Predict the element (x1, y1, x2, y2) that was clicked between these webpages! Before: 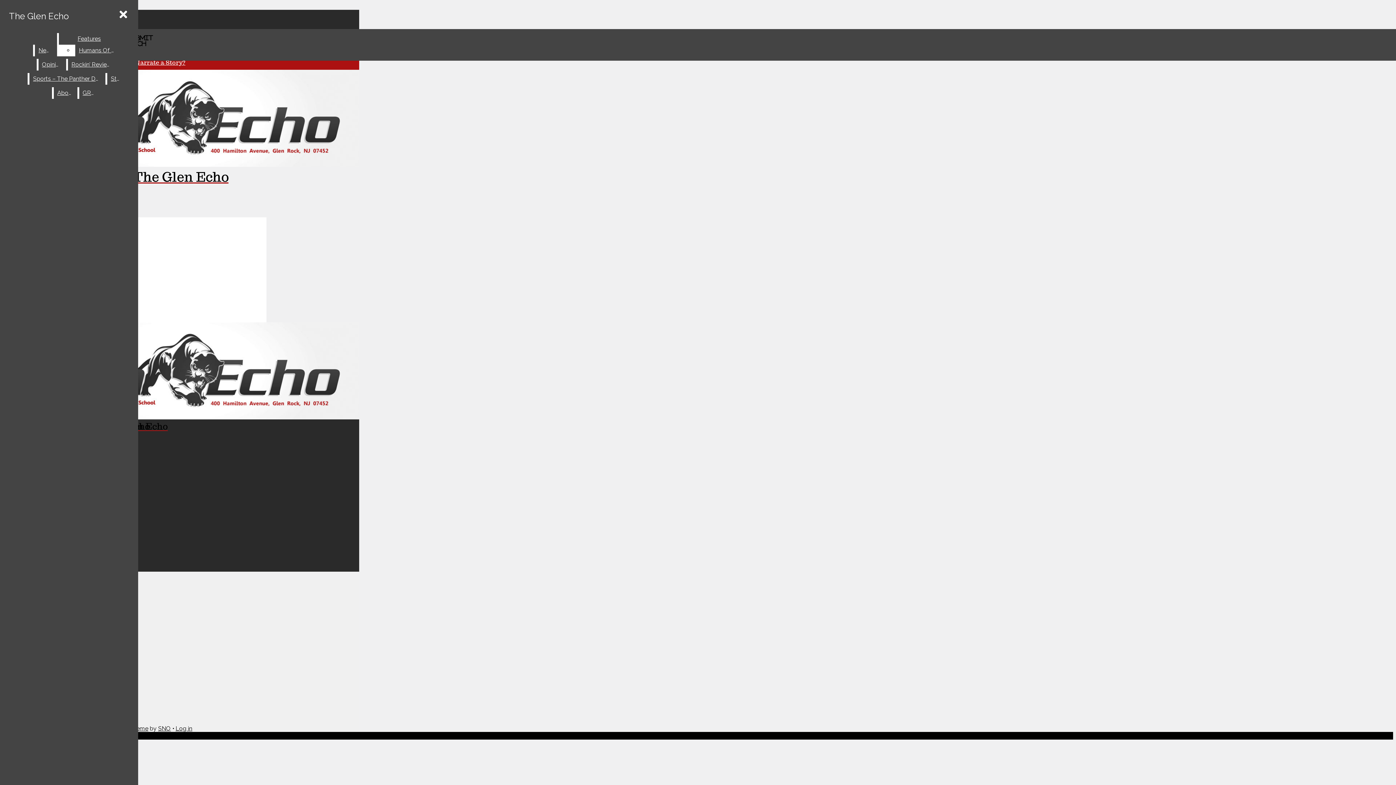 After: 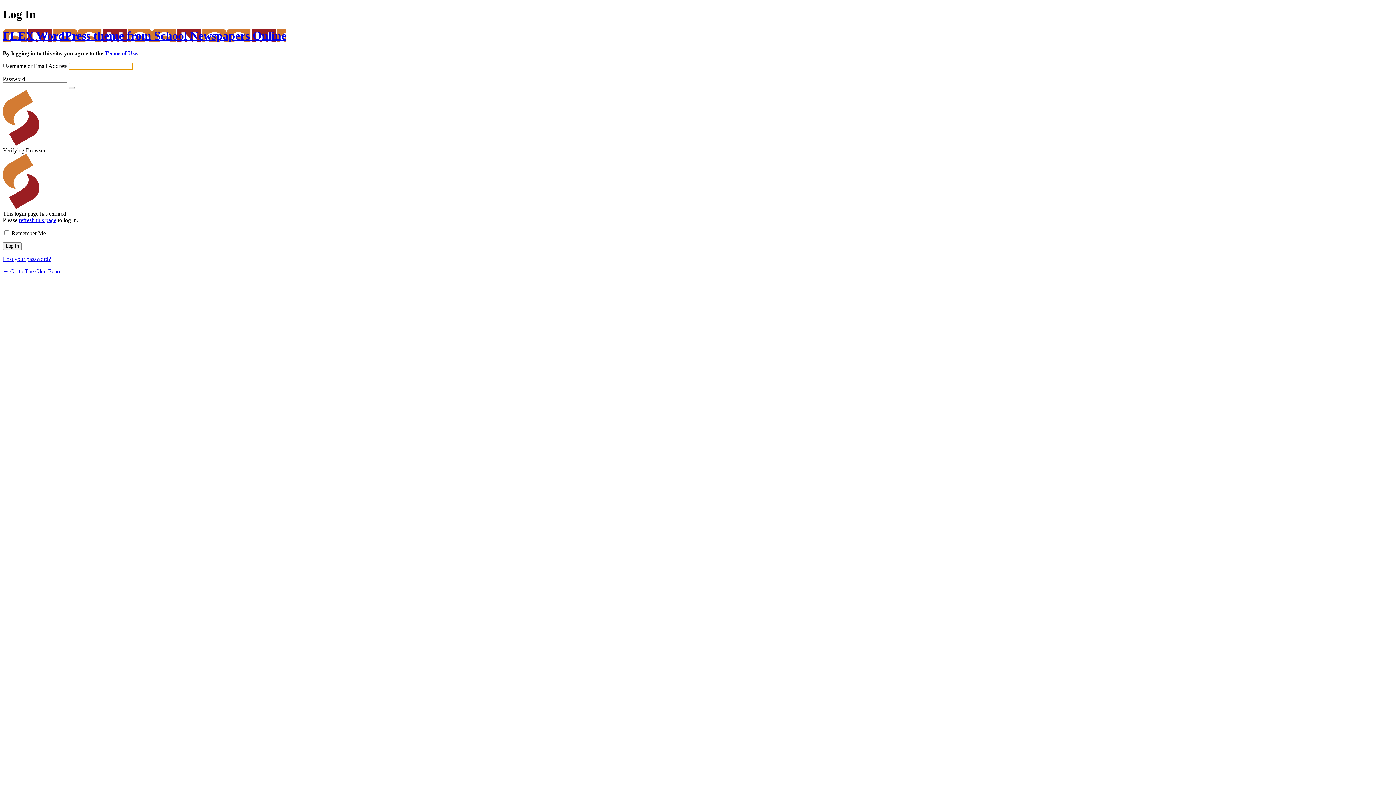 Action: bbox: (175, 725, 192, 732) label: Log in